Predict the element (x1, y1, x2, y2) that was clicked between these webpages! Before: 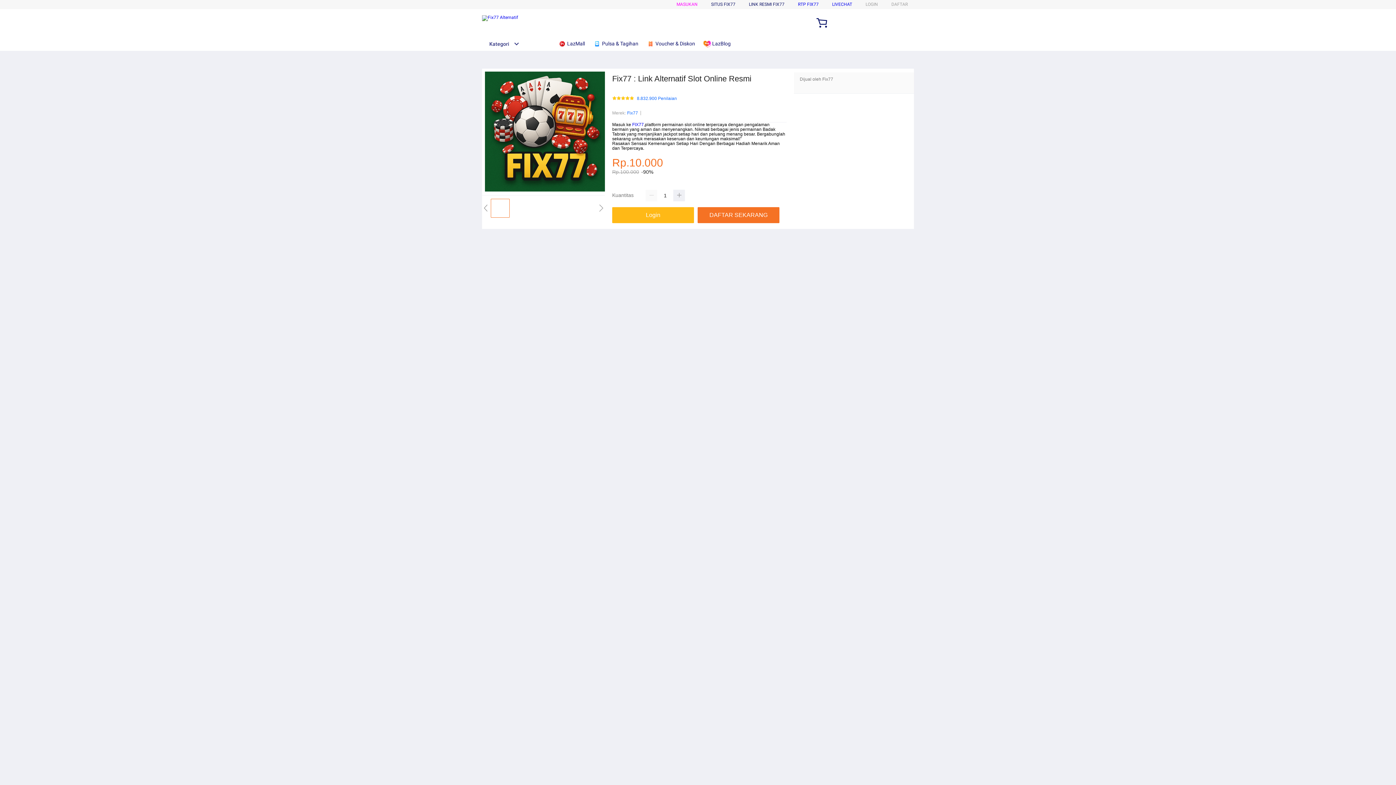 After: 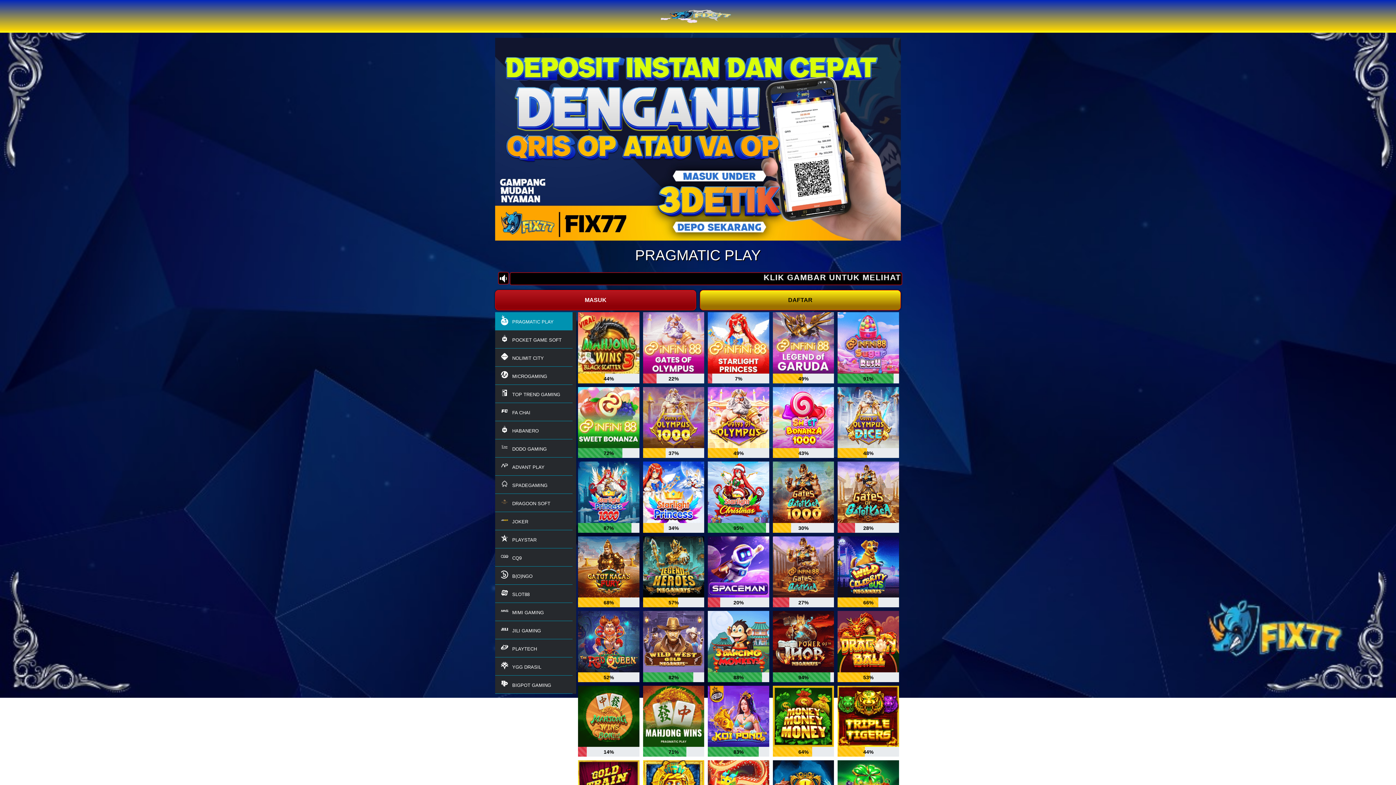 Action: bbox: (798, 1, 818, 6) label: RTP FIX77